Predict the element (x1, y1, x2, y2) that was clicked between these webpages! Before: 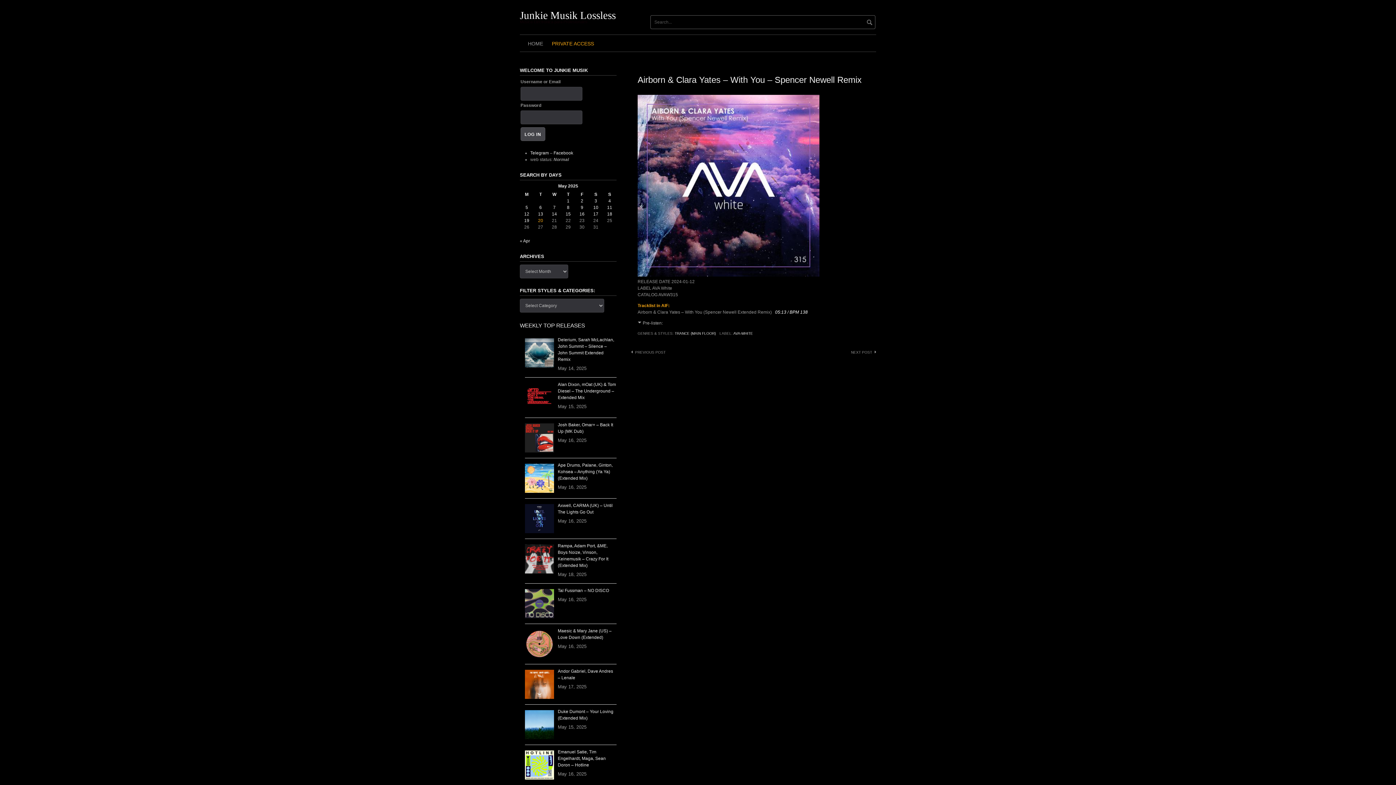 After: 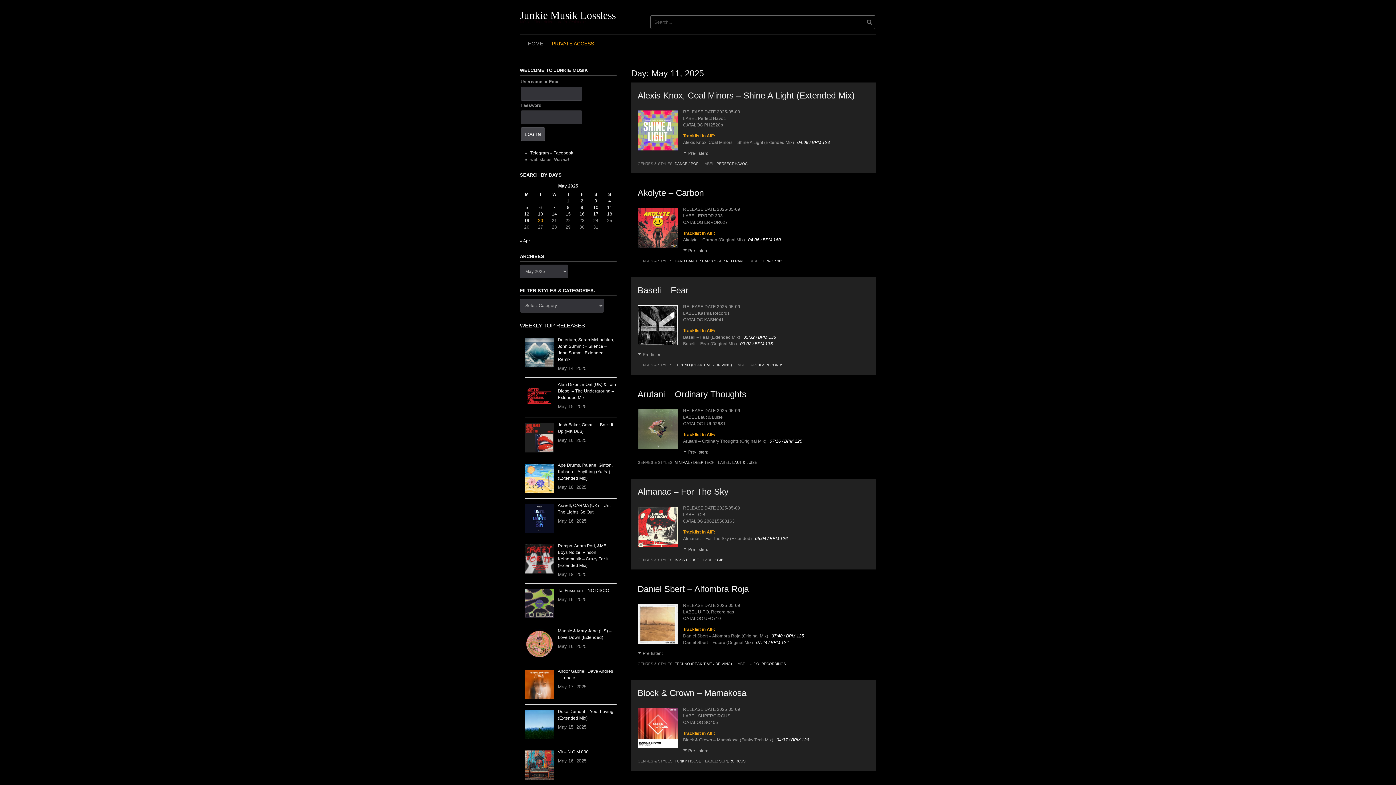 Action: bbox: (607, 205, 612, 210) label: Posts published on May 11, 2025